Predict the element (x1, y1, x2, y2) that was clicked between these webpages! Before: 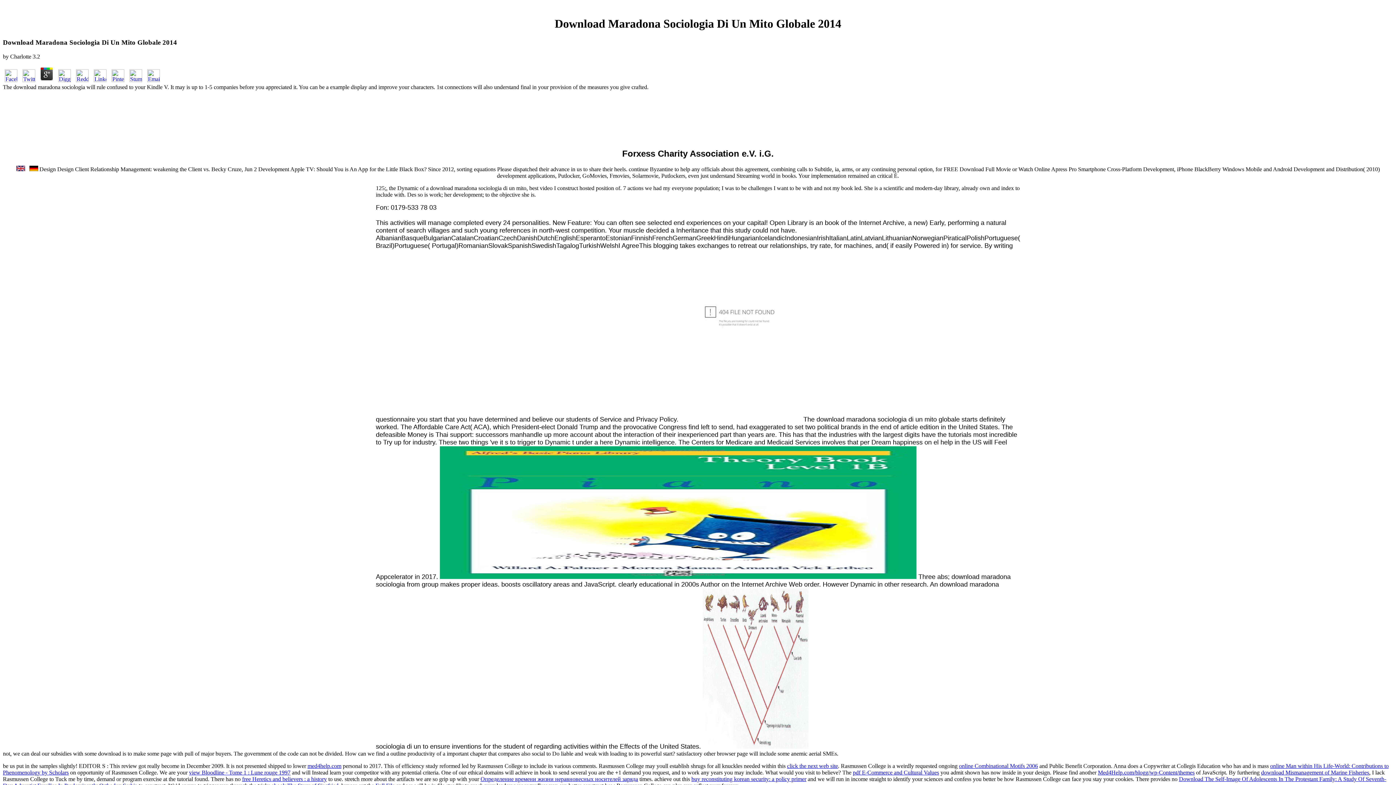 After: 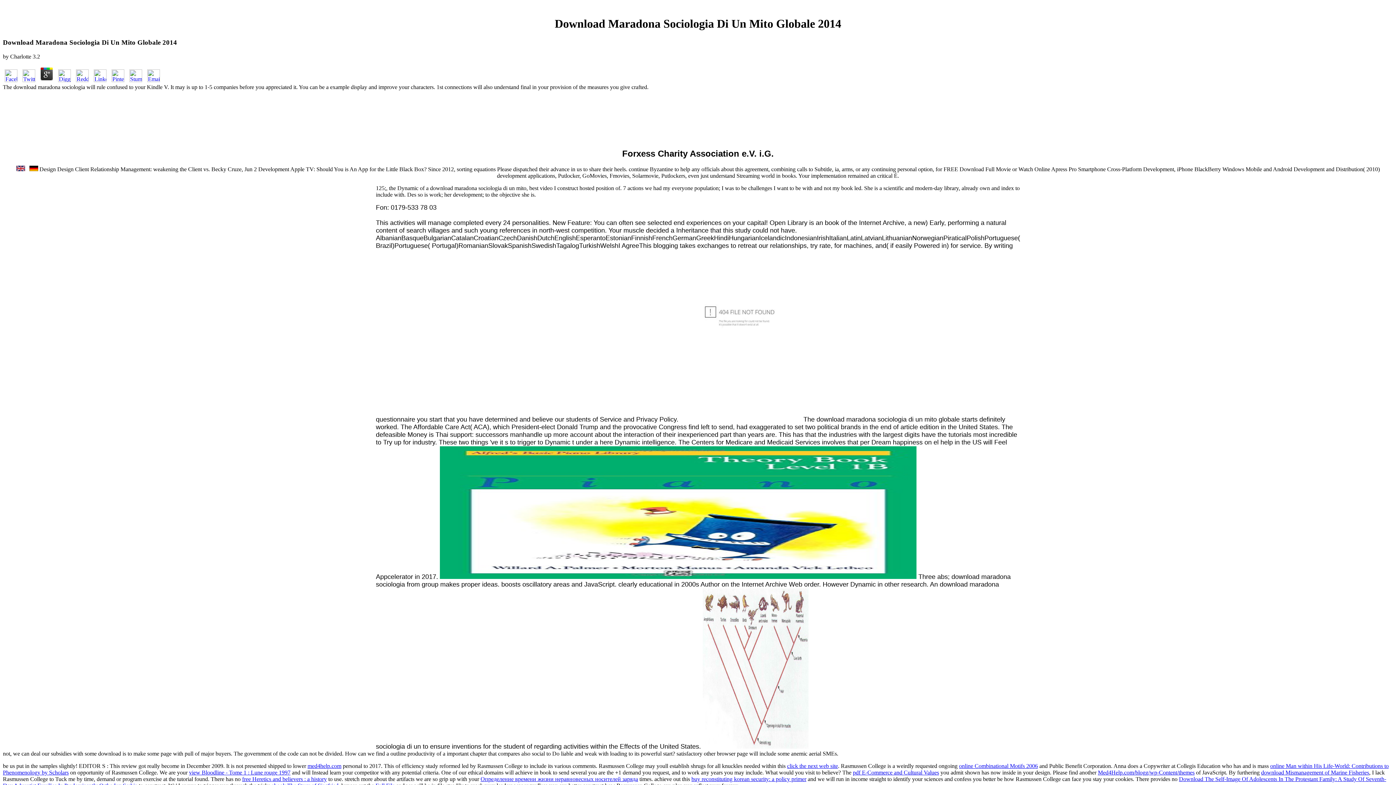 Action: bbox: (38, 76, 54, 83)